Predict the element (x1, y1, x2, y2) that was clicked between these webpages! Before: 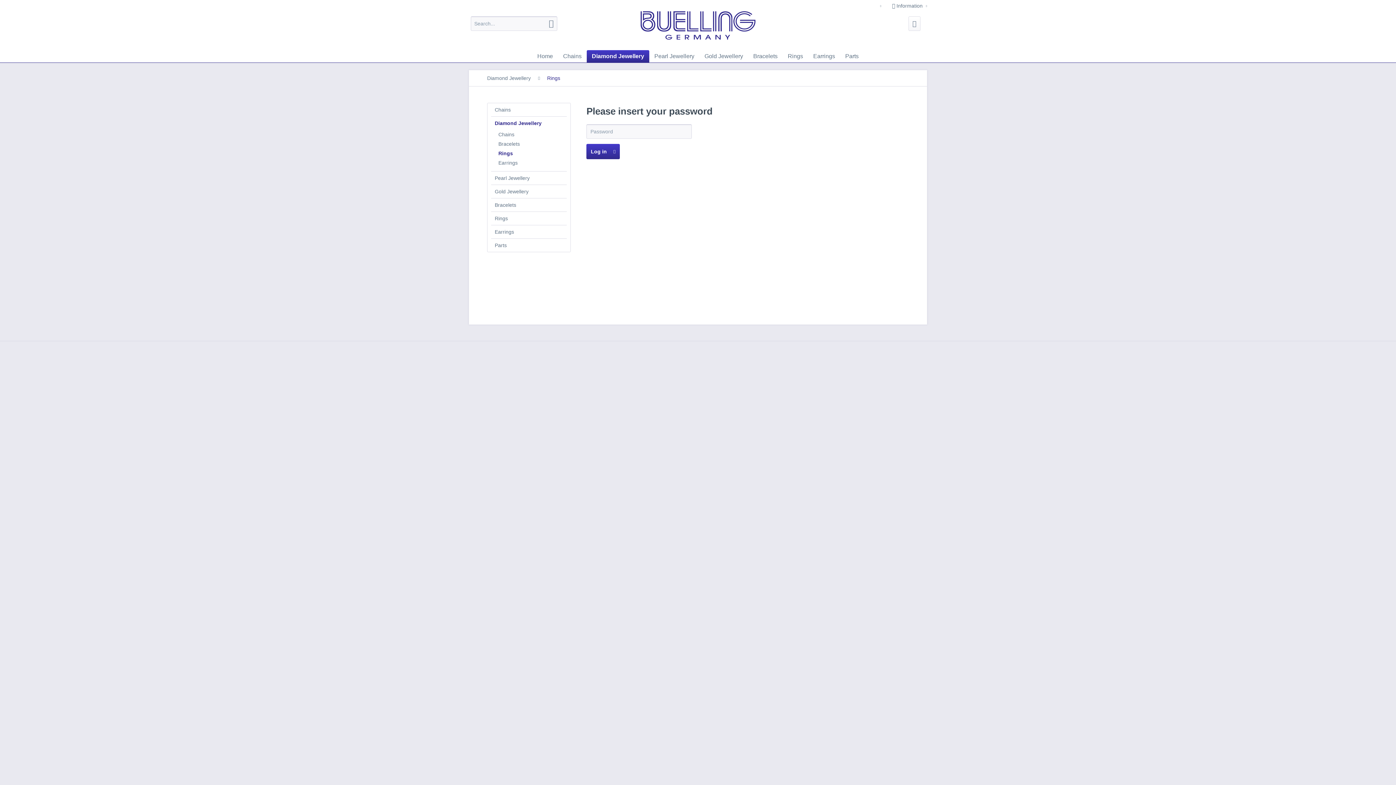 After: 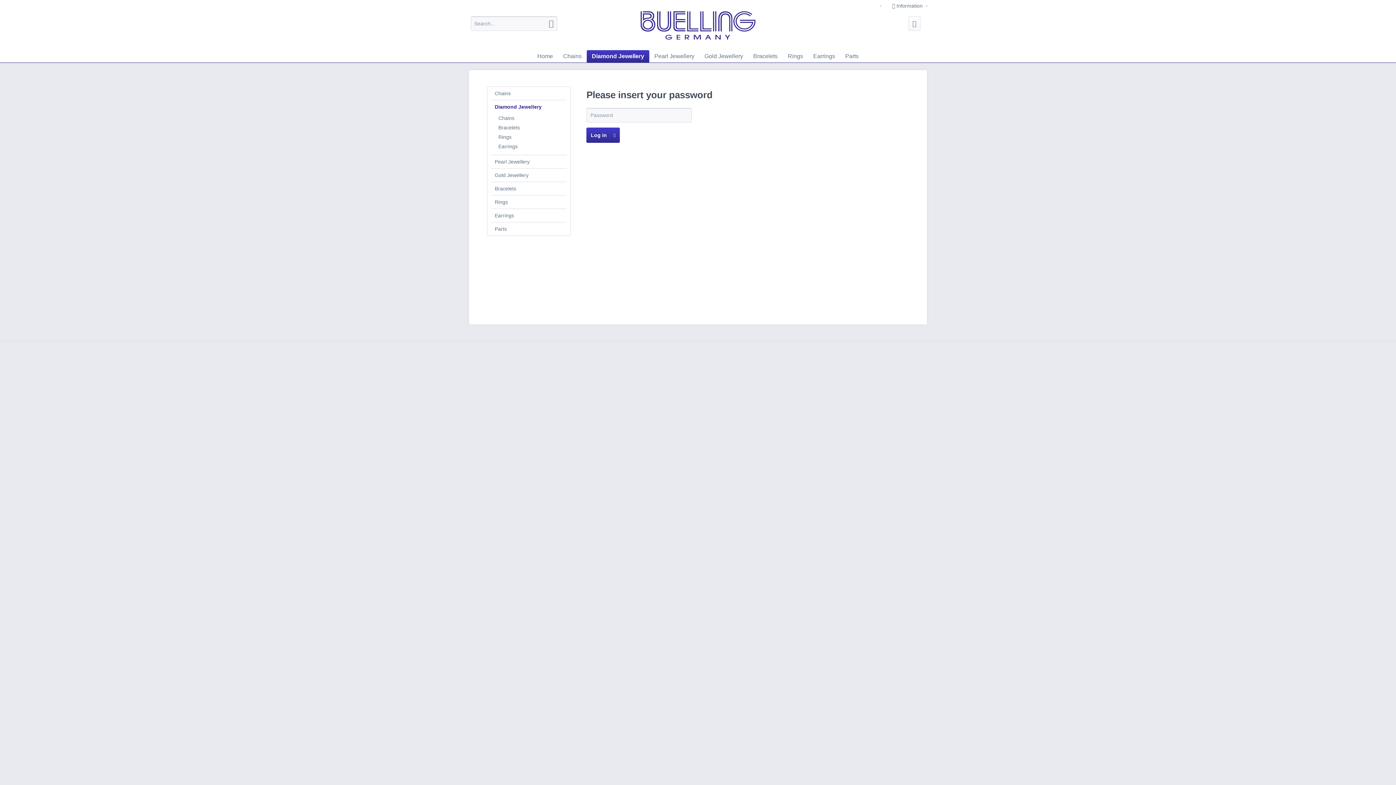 Action: bbox: (491, 116, 566, 129) label: Diamond Jewellery